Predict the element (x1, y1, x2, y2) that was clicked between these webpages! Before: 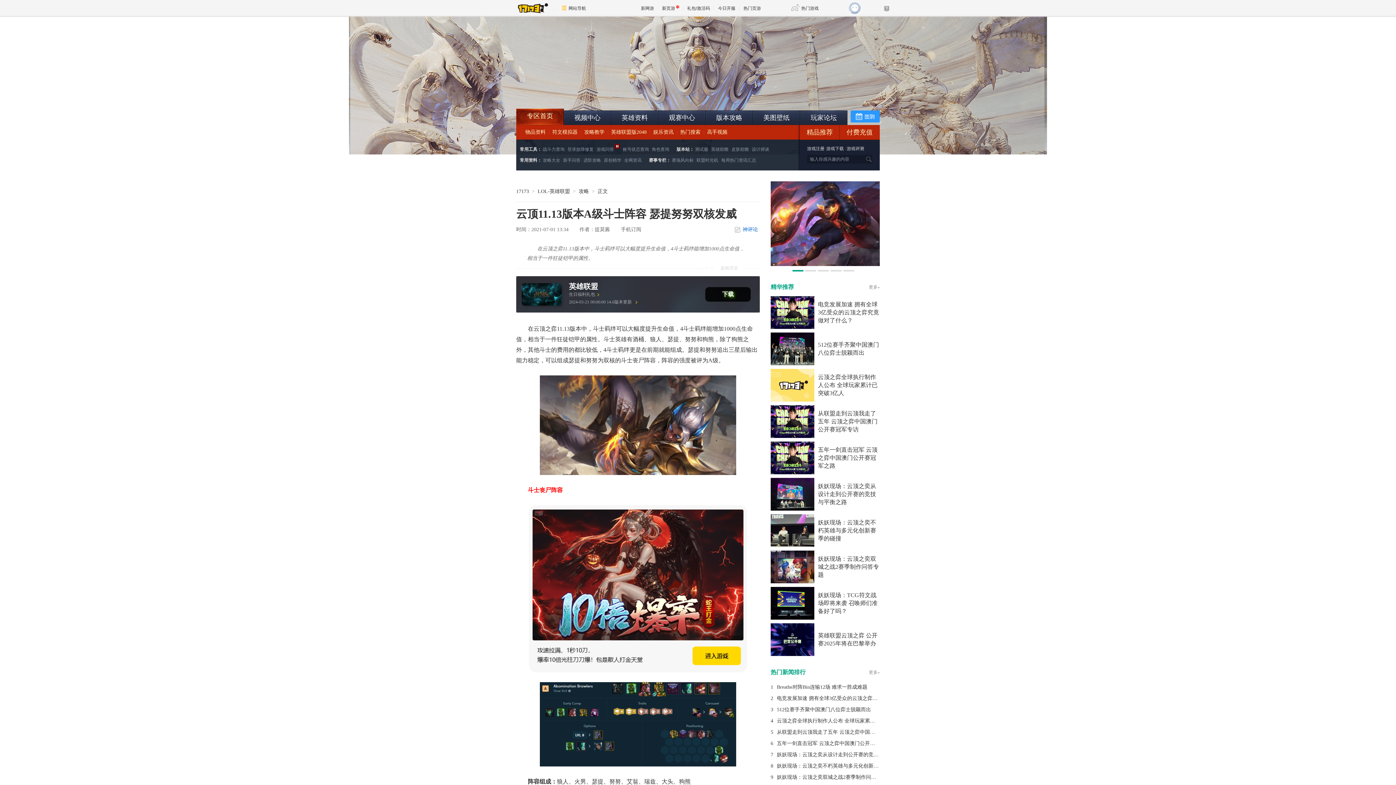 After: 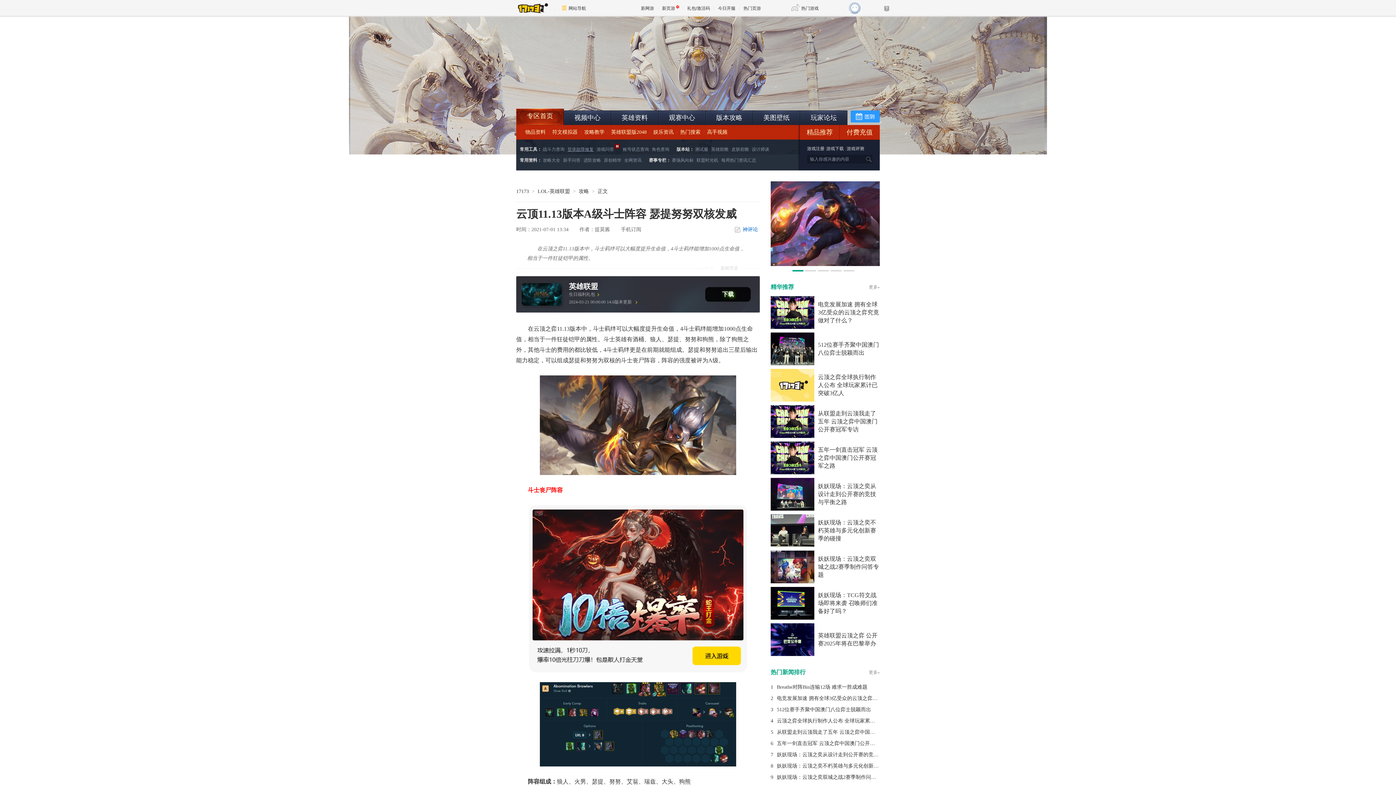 Action: bbox: (567, 146, 593, 152) label: 登录故障修复